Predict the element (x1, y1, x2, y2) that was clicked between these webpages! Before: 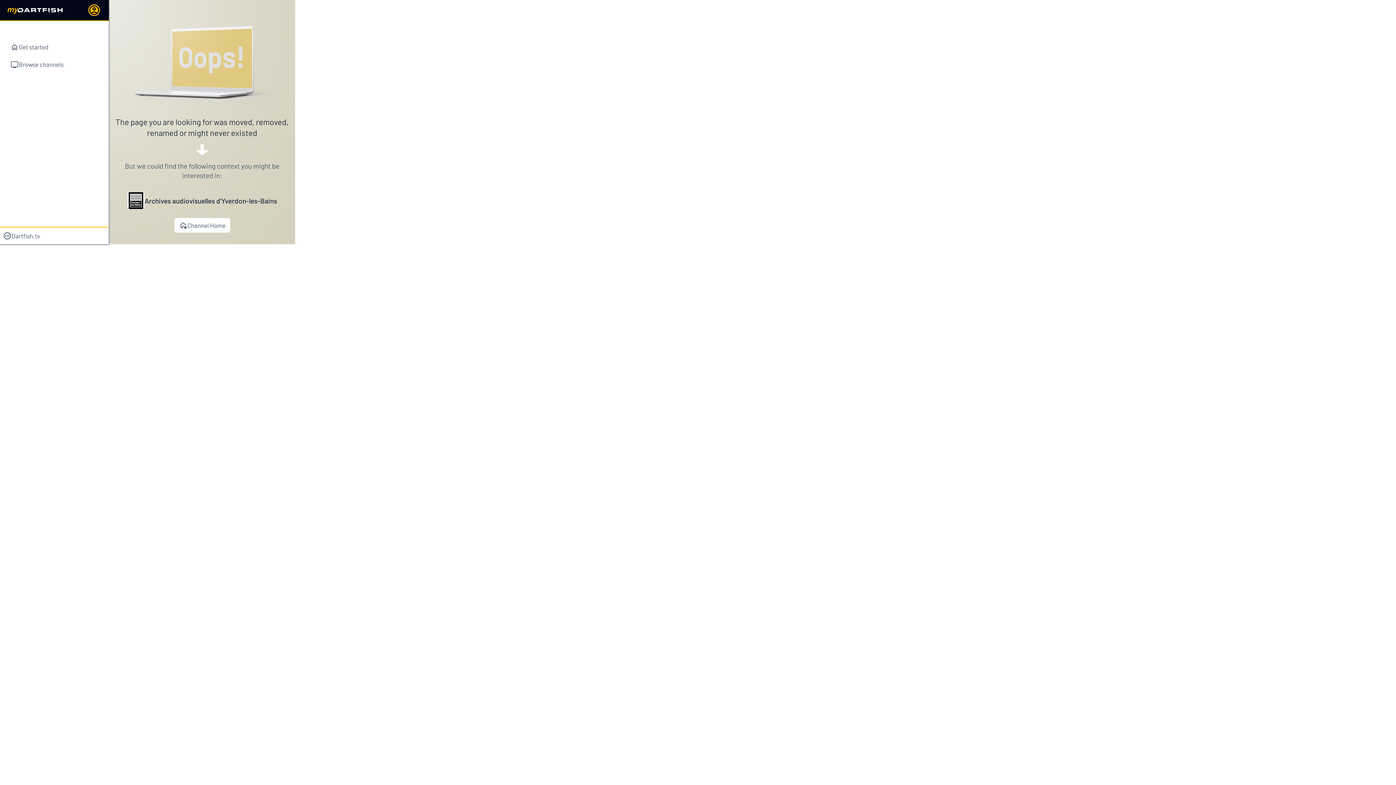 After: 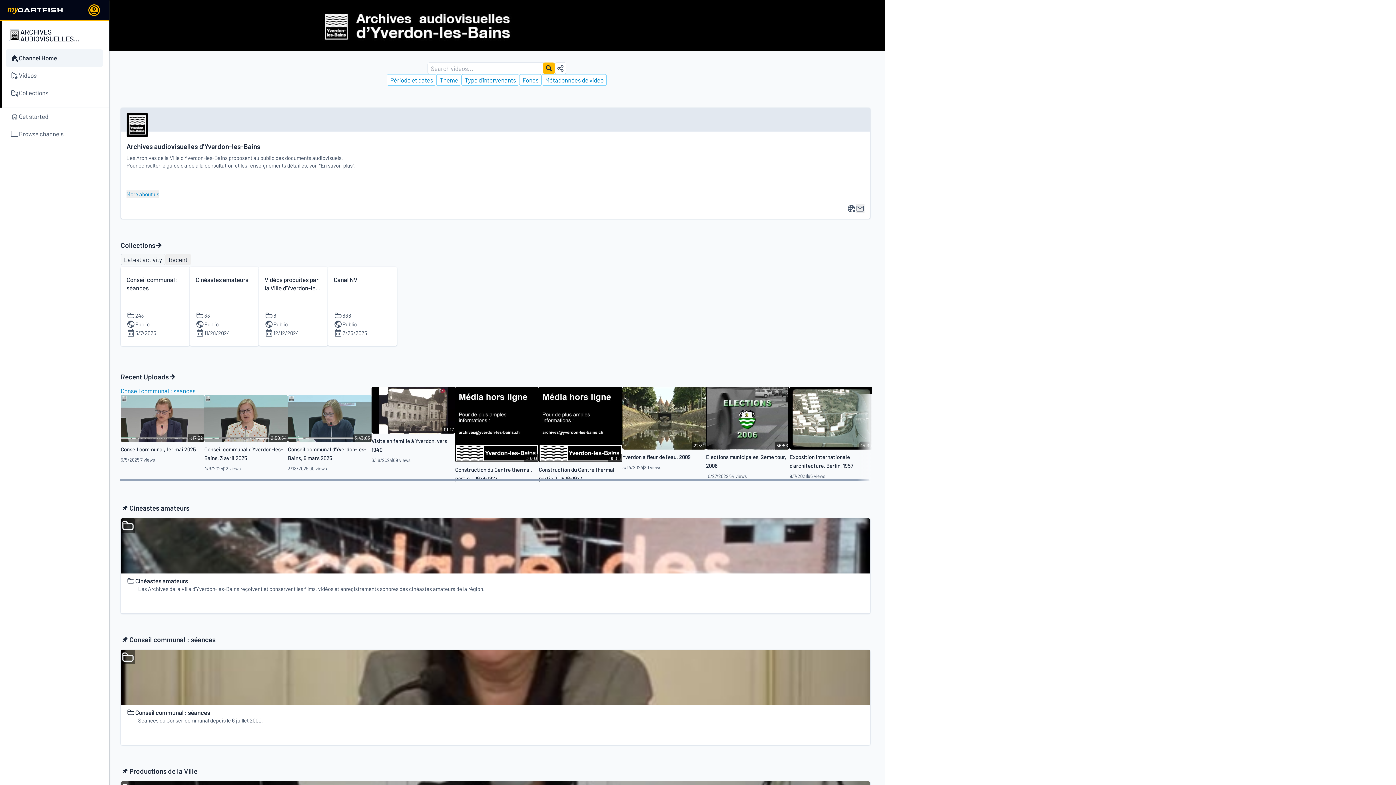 Action: label: Channel Home bbox: (174, 218, 230, 232)